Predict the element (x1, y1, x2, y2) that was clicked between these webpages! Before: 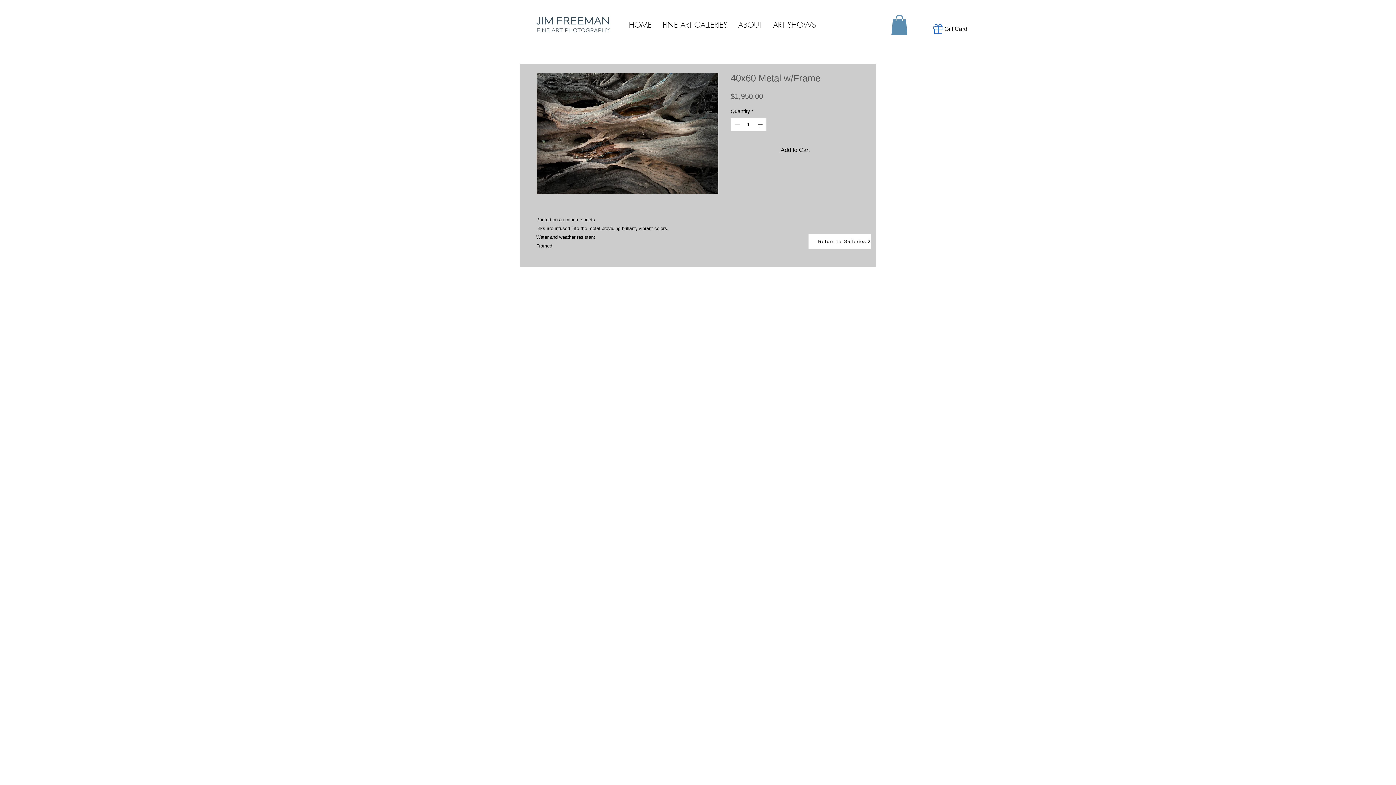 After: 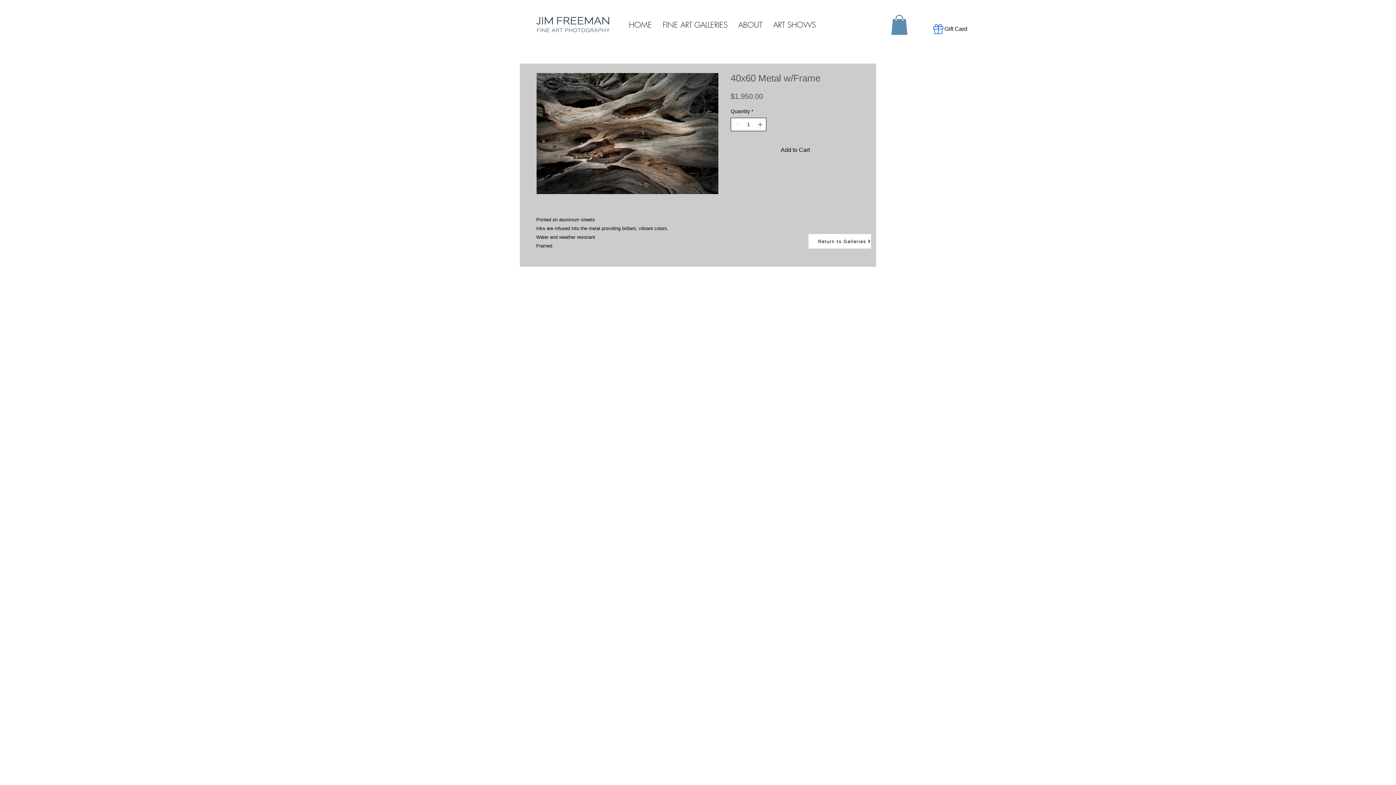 Action: bbox: (756, 118, 765, 130)